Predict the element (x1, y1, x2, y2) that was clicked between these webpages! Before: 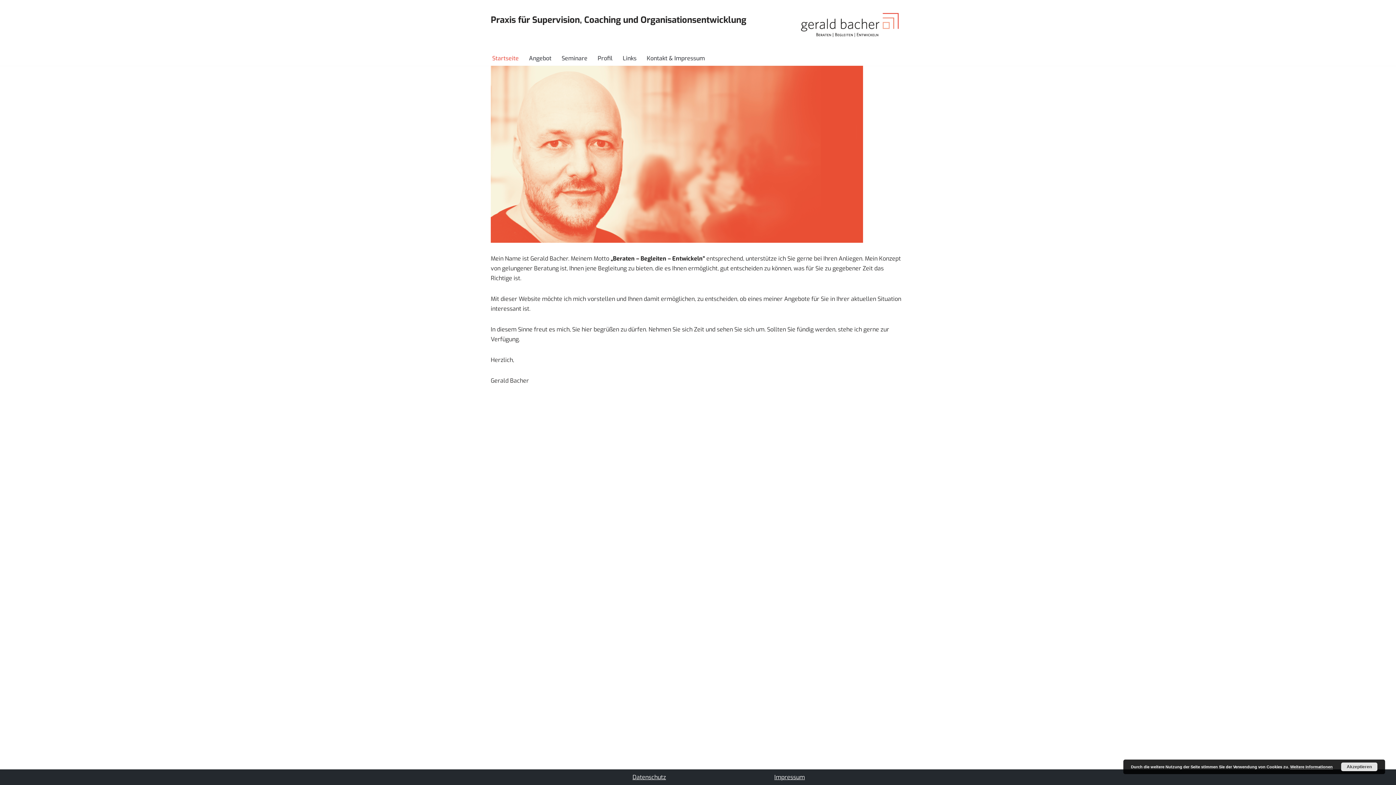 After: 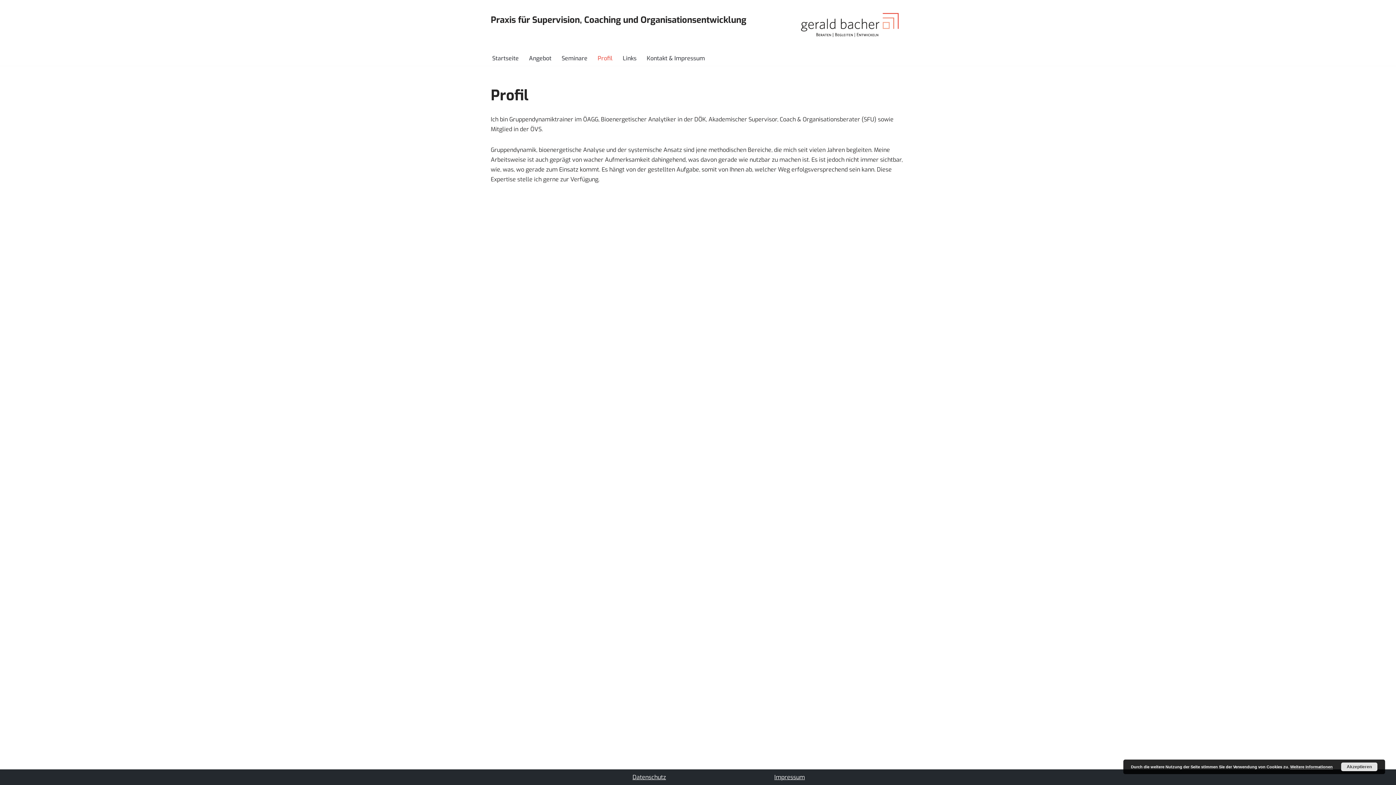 Action: label: Profil bbox: (597, 53, 612, 63)